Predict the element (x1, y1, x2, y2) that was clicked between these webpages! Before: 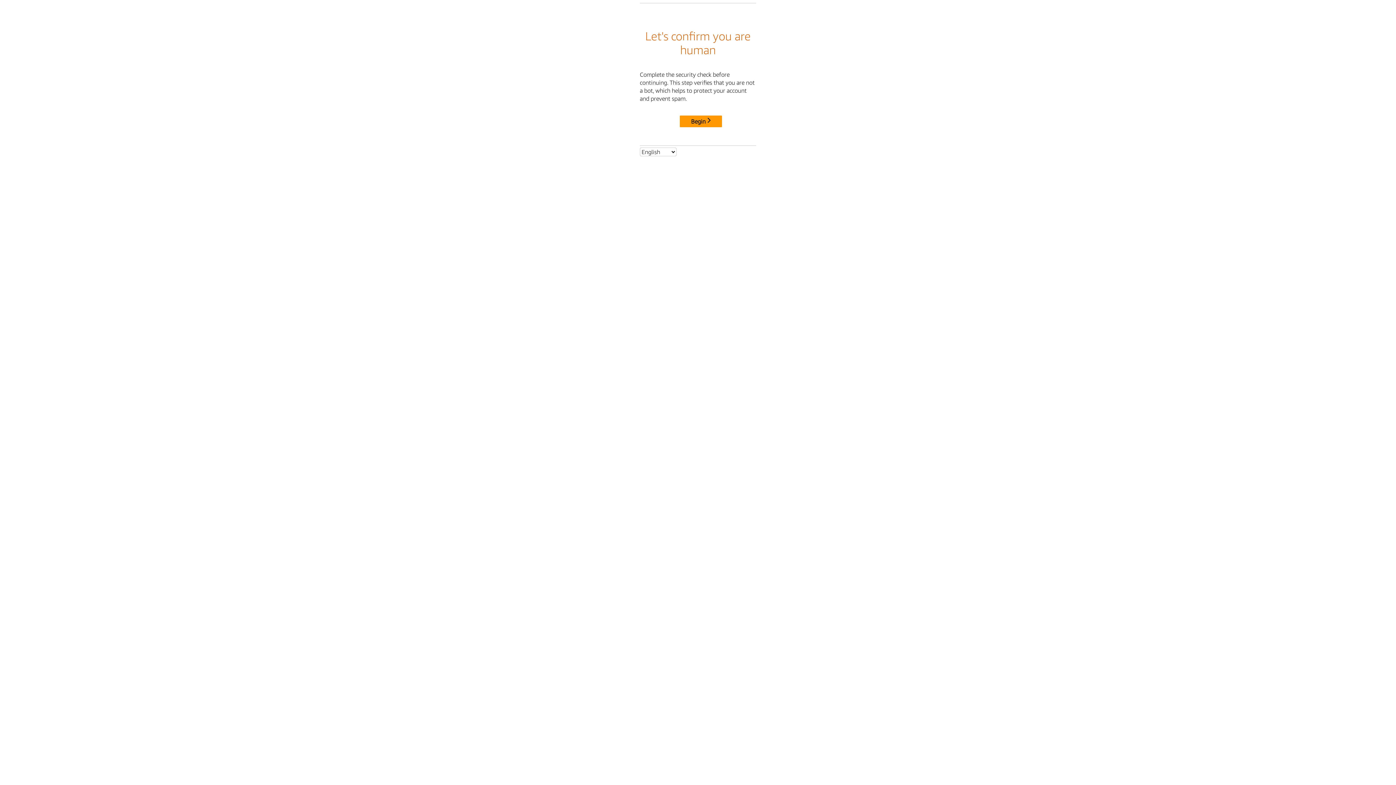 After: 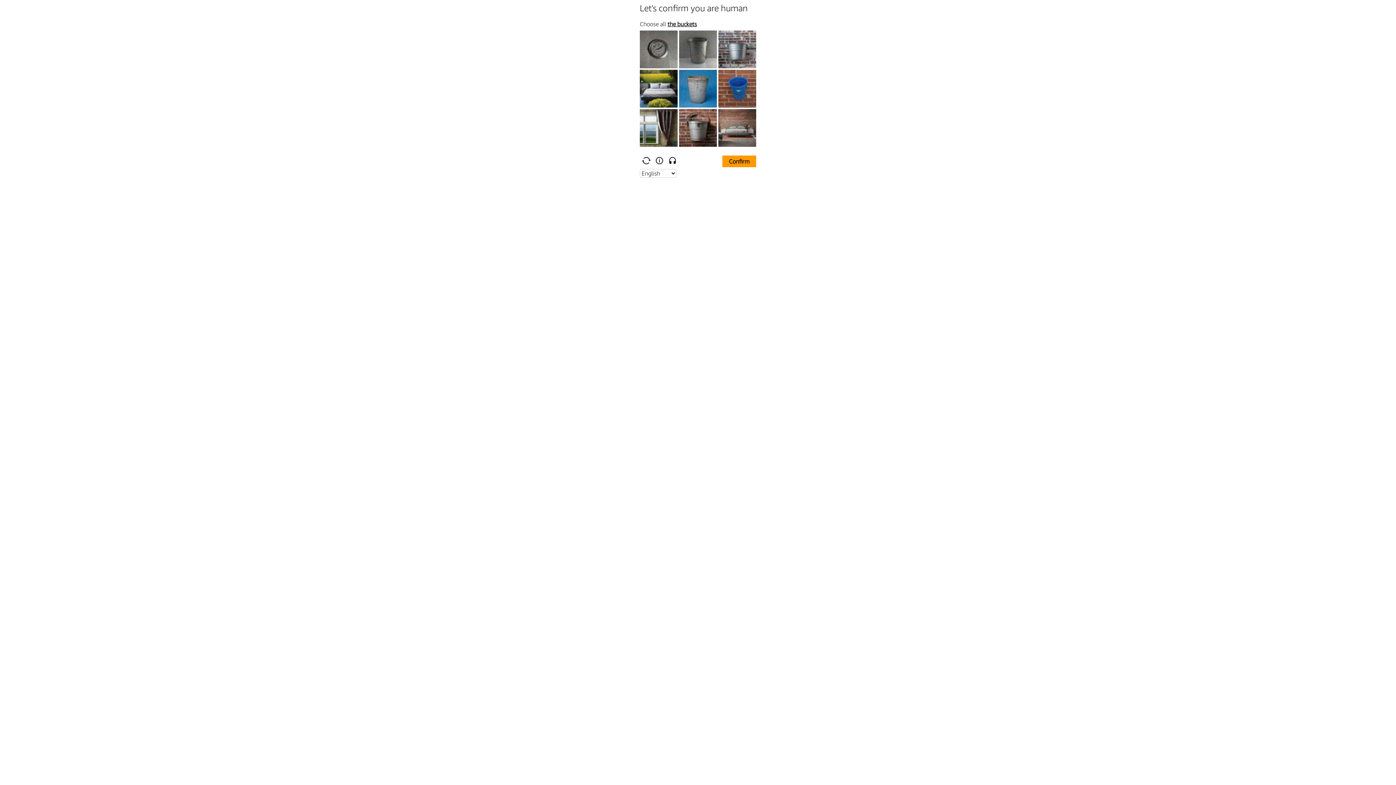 Action: label: Begin bbox: (680, 115, 722, 127)